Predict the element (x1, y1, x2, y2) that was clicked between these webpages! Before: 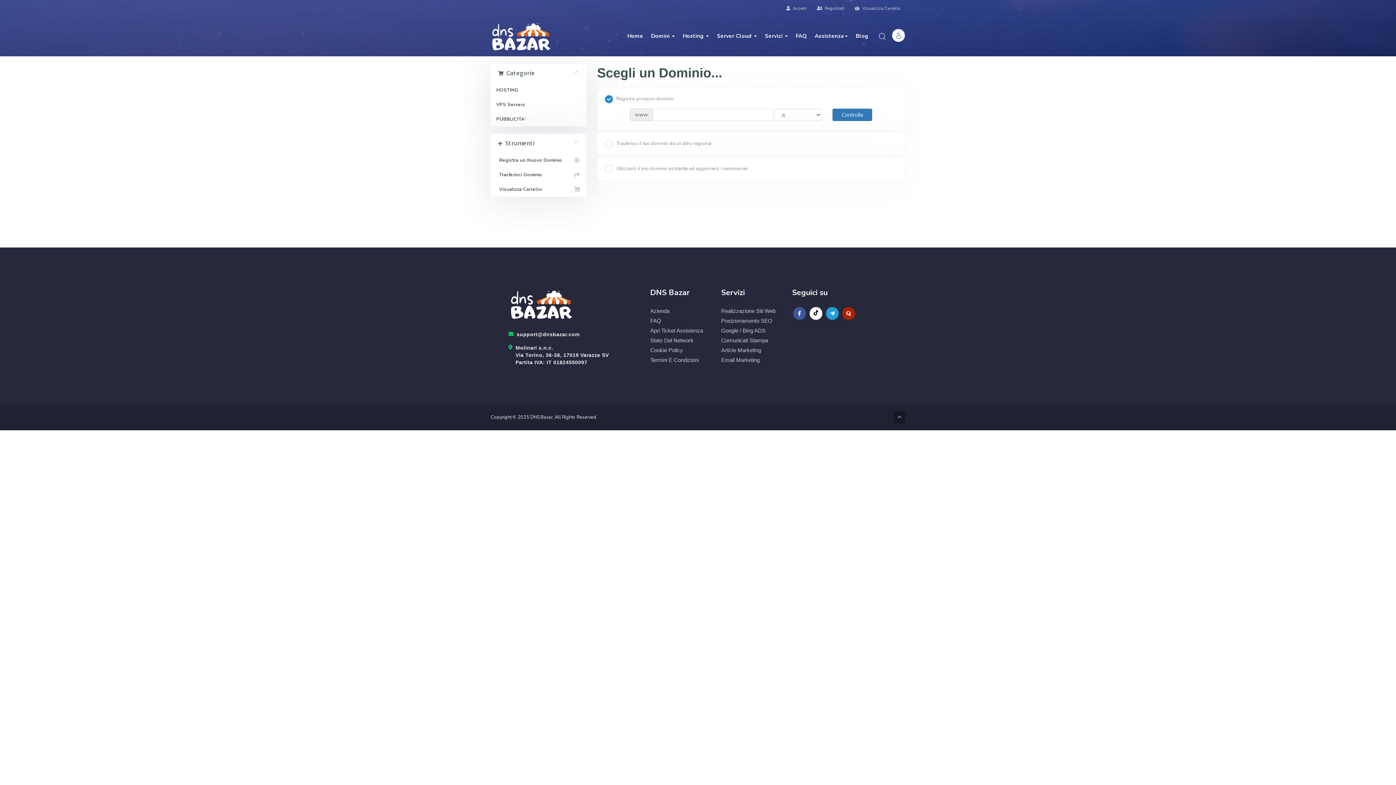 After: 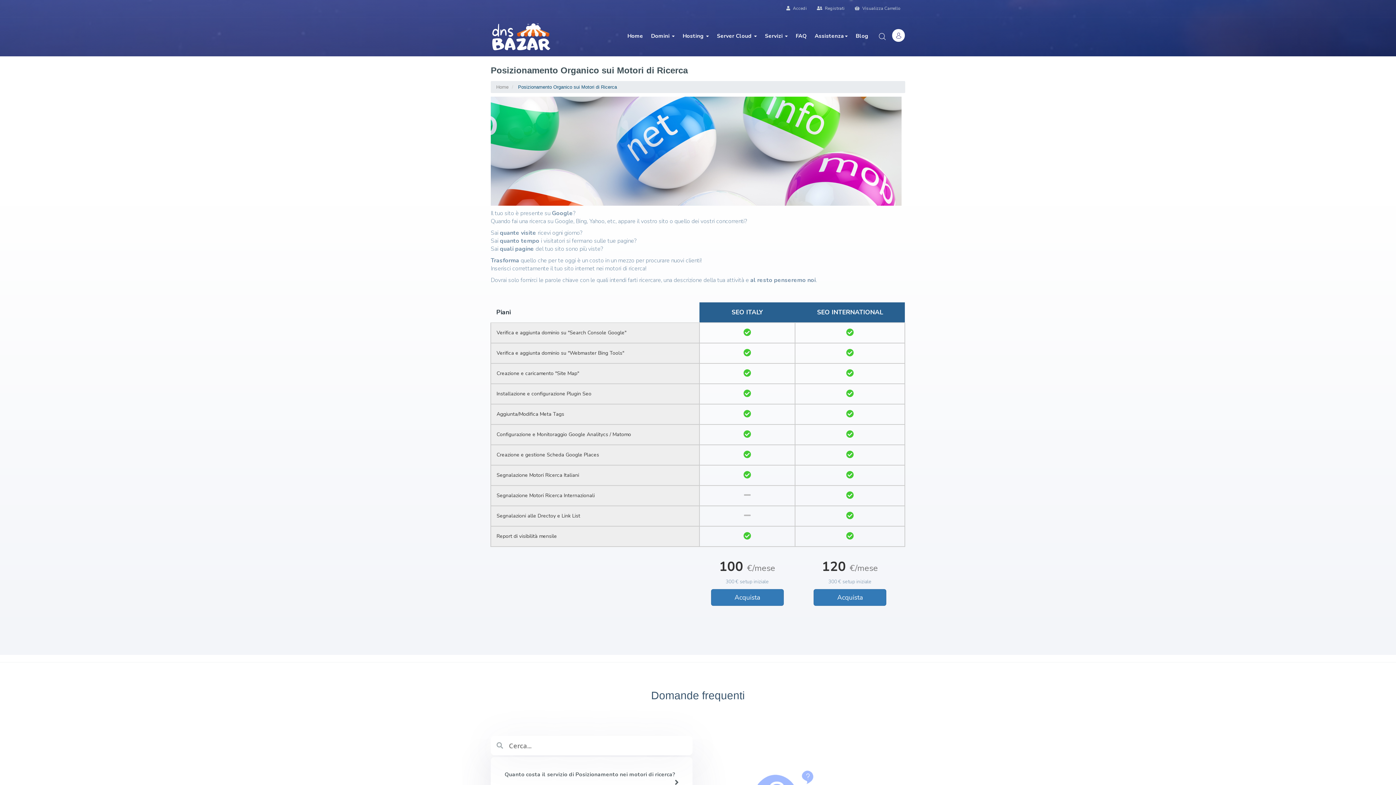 Action: label: Posizionamento SEO bbox: (721, 317, 781, 324)